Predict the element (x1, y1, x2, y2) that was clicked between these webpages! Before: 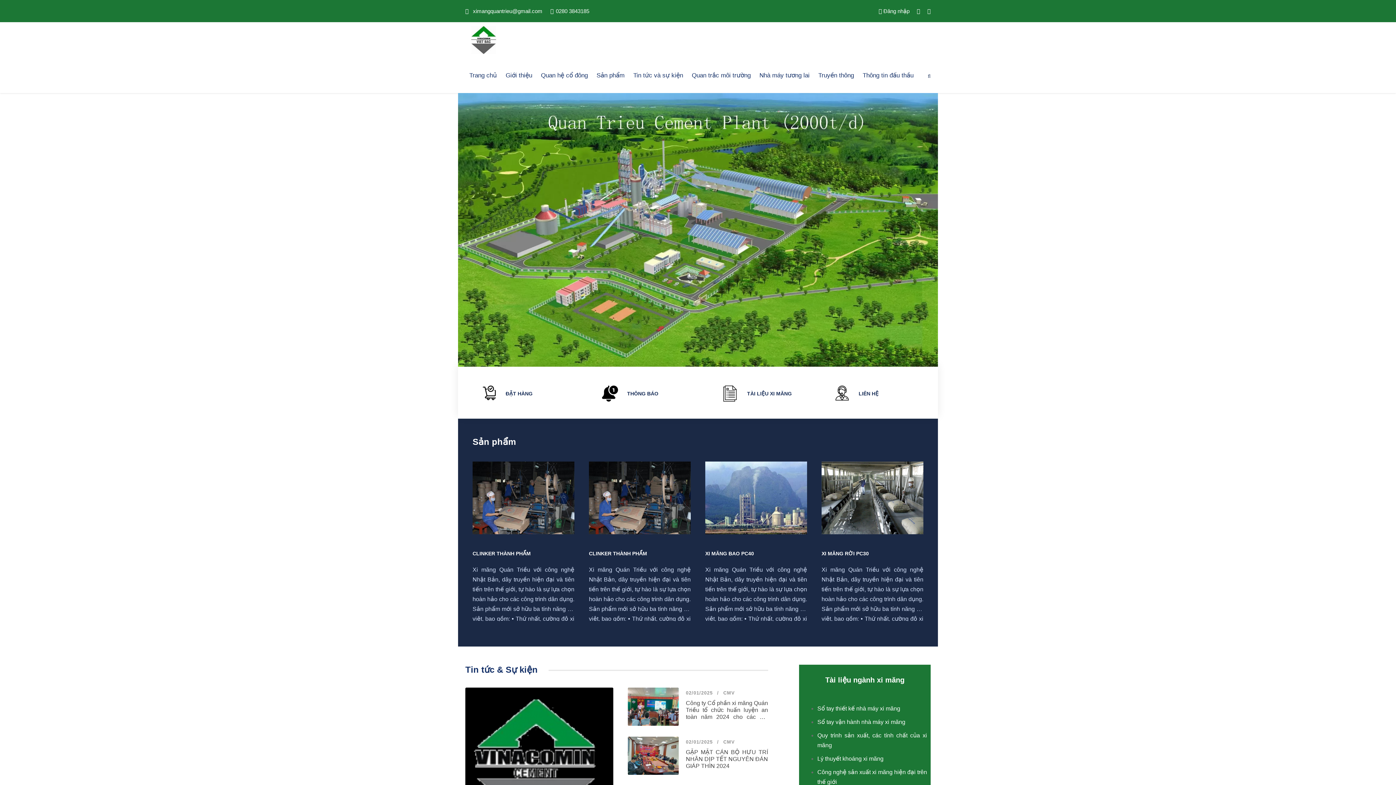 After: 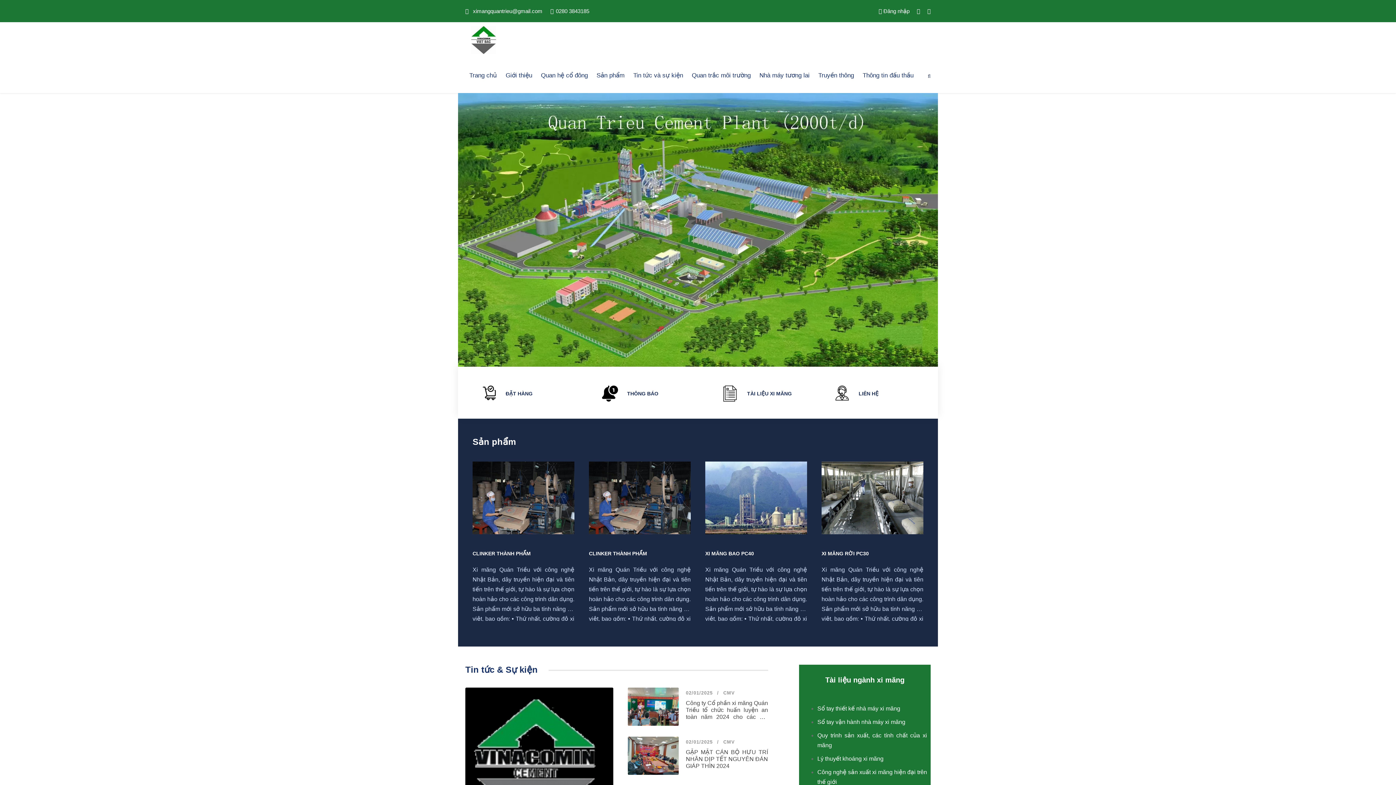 Action: bbox: (927, 8, 930, 20)